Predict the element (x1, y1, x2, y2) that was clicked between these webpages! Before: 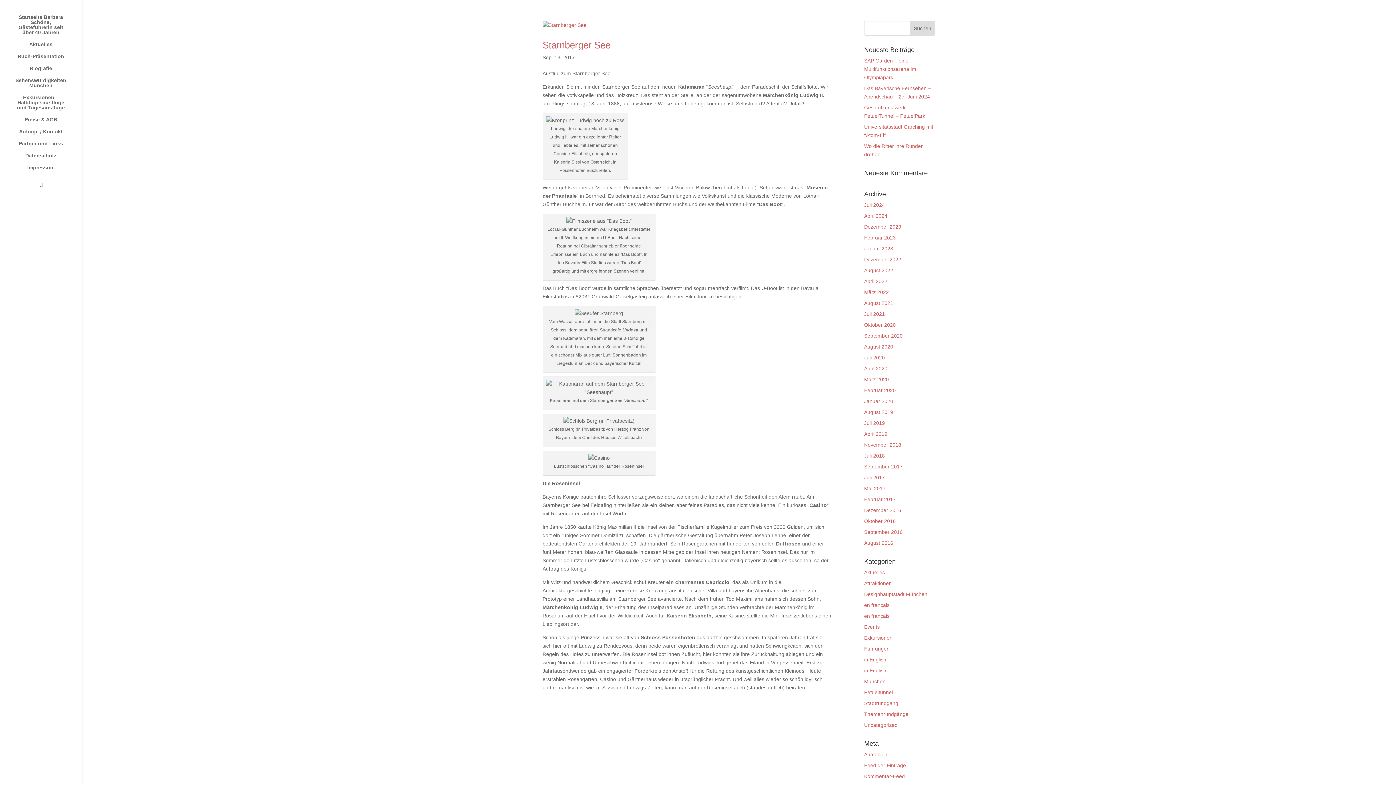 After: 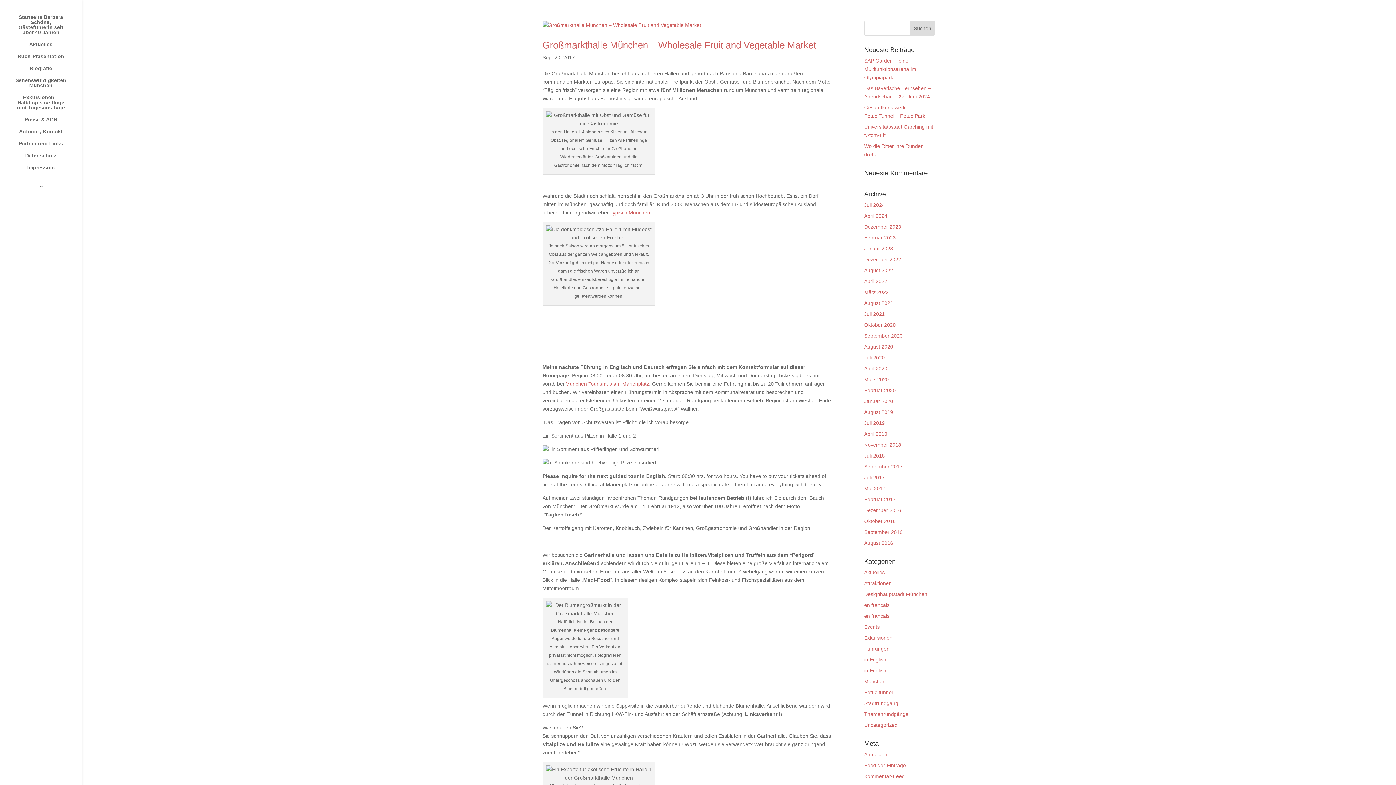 Action: bbox: (864, 464, 902, 469) label: September 2017